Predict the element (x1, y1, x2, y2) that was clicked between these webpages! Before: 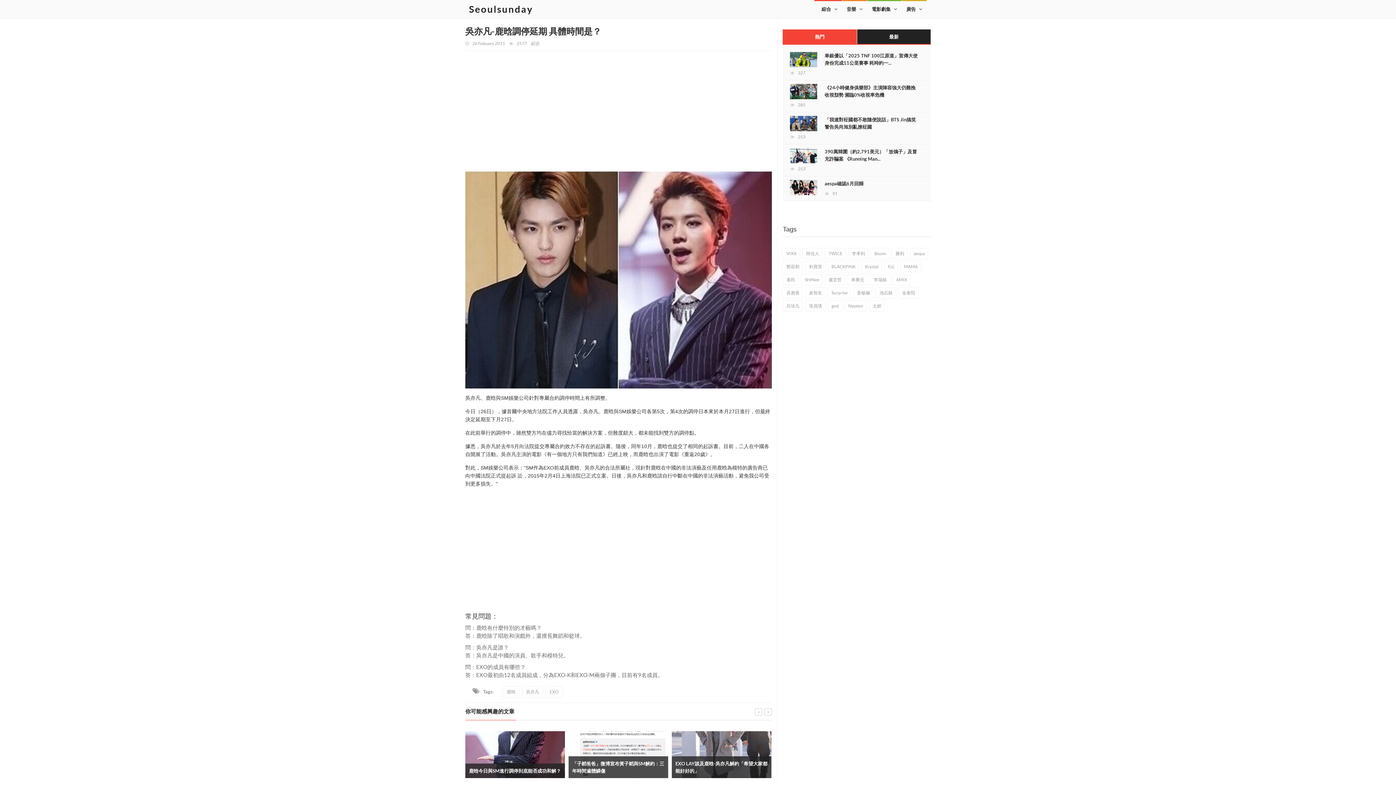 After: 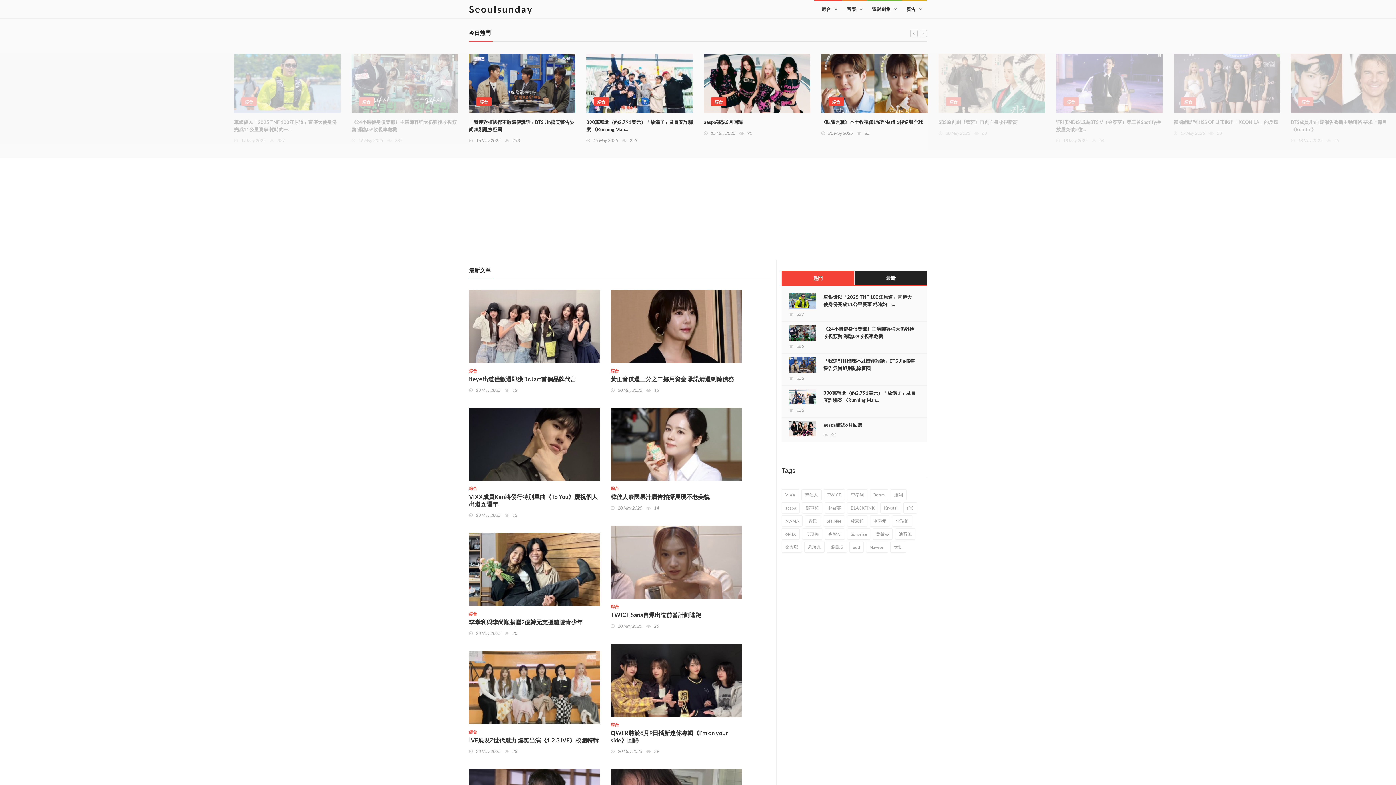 Action: bbox: (814, 0, 842, 18) label: 綜合